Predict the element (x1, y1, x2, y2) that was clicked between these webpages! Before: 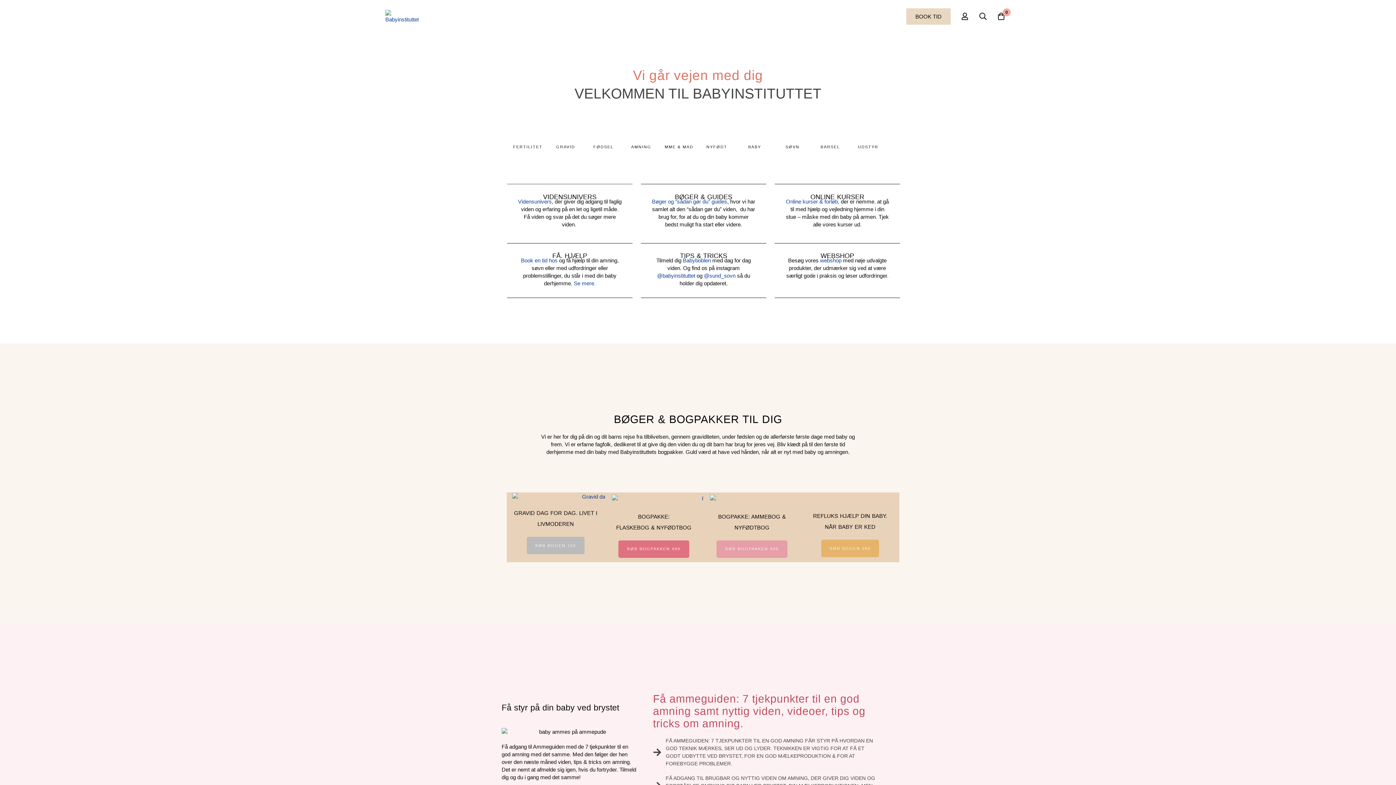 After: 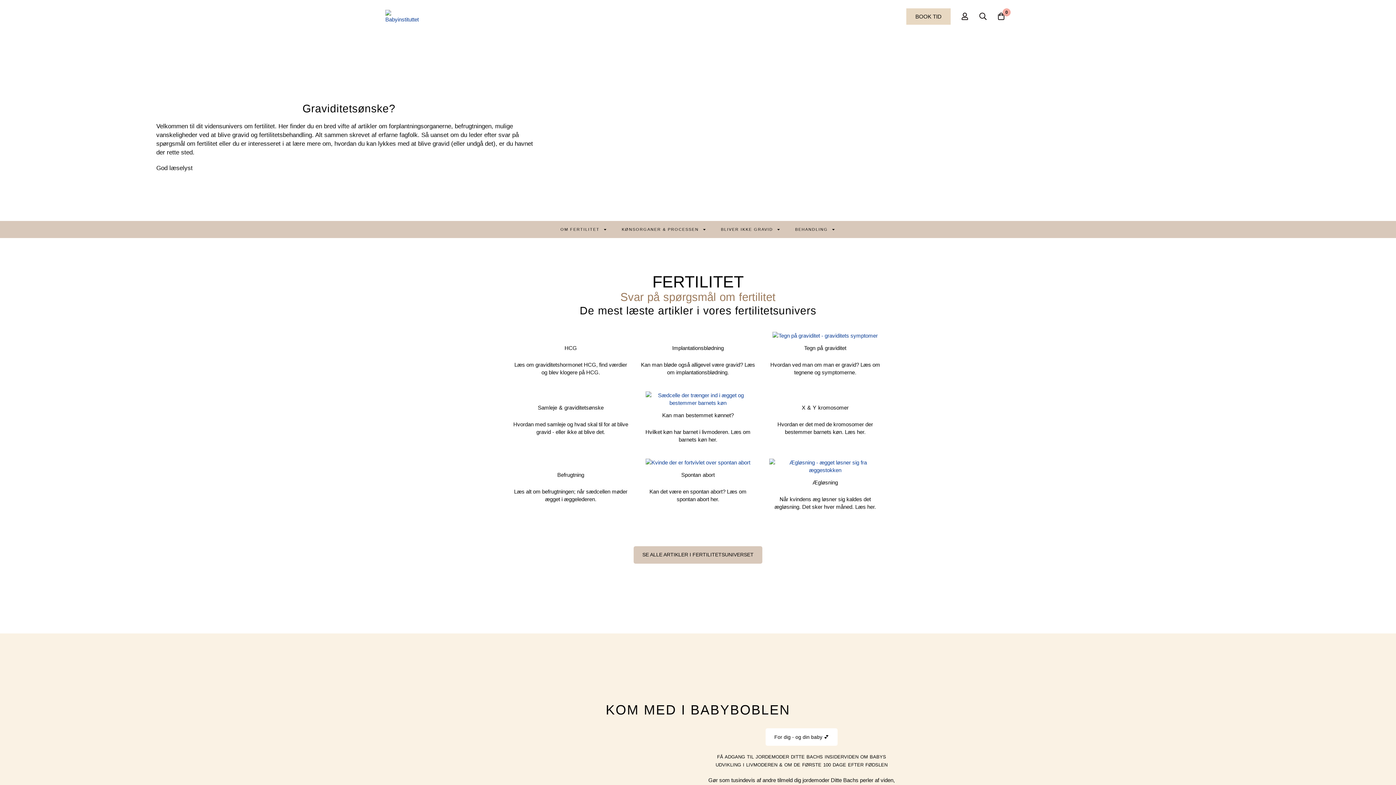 Action: label: FERTILITET bbox: (513, 144, 542, 149)